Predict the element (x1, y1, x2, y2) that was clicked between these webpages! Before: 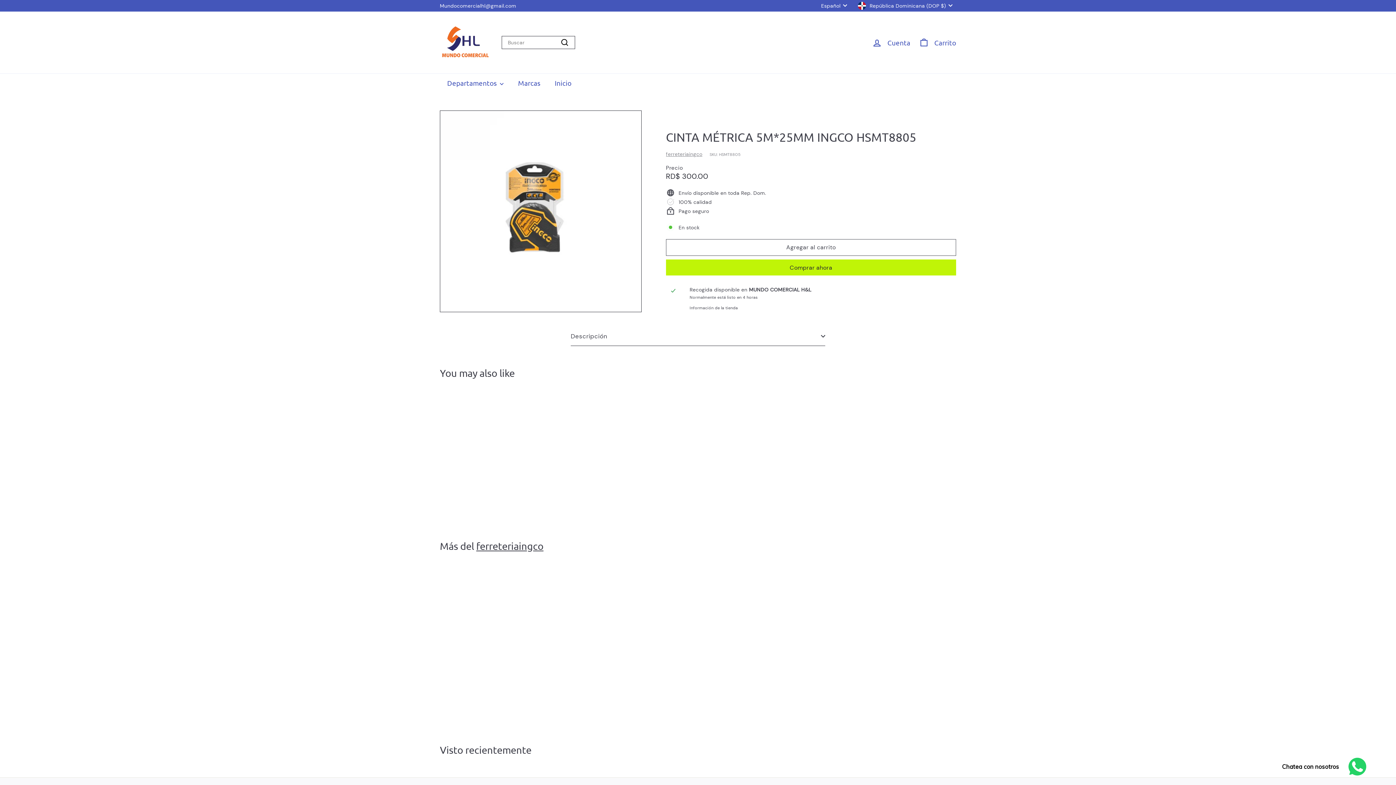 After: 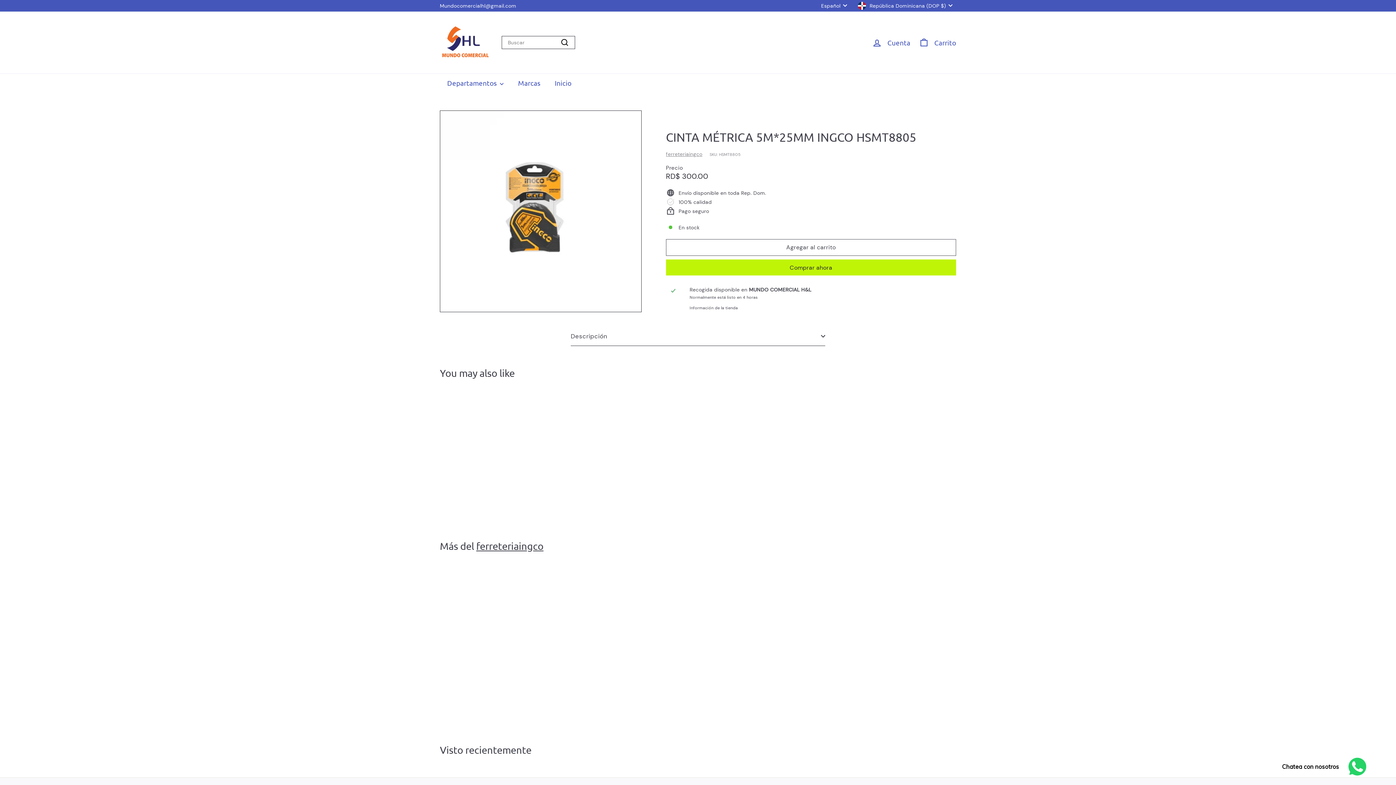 Action: bbox: (559, 579, 572, 593) label: Agregar al carrito